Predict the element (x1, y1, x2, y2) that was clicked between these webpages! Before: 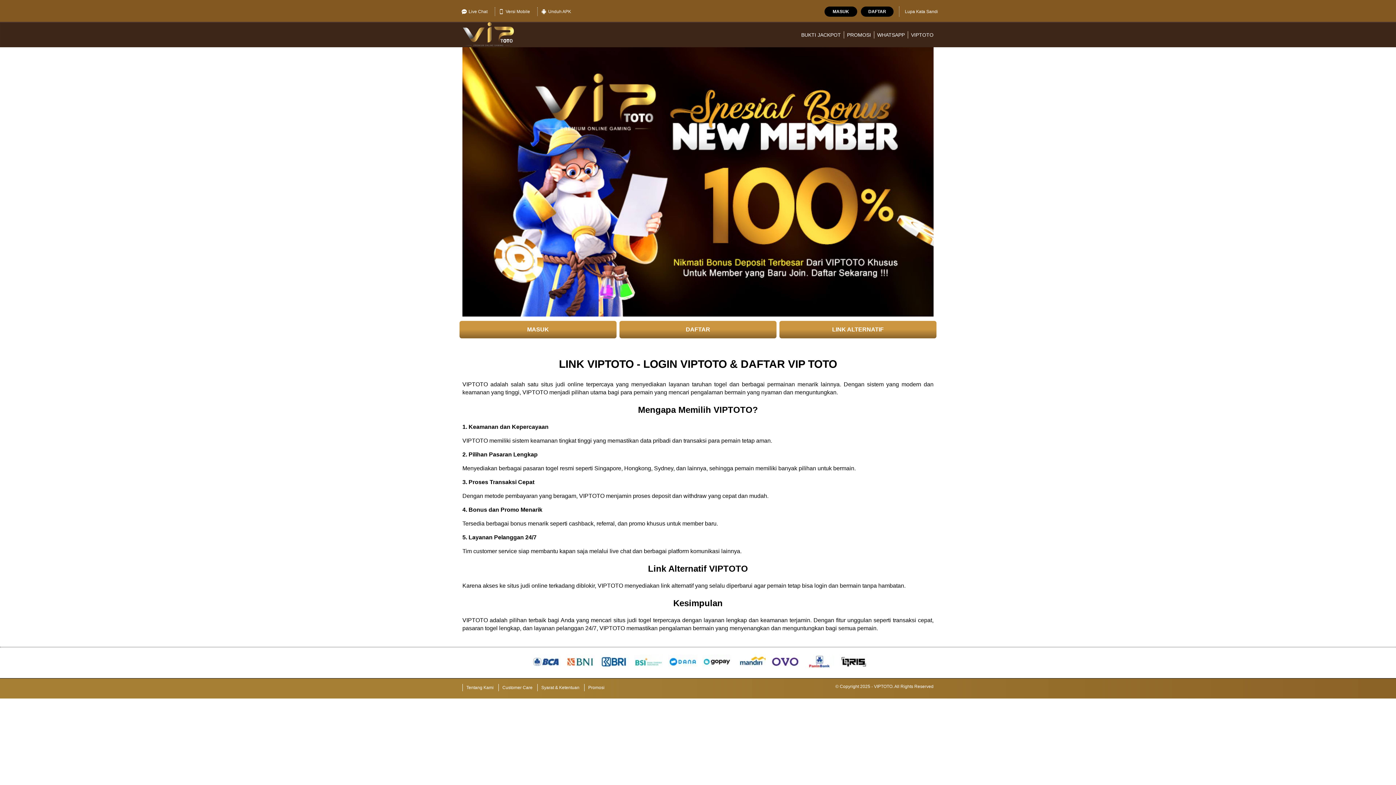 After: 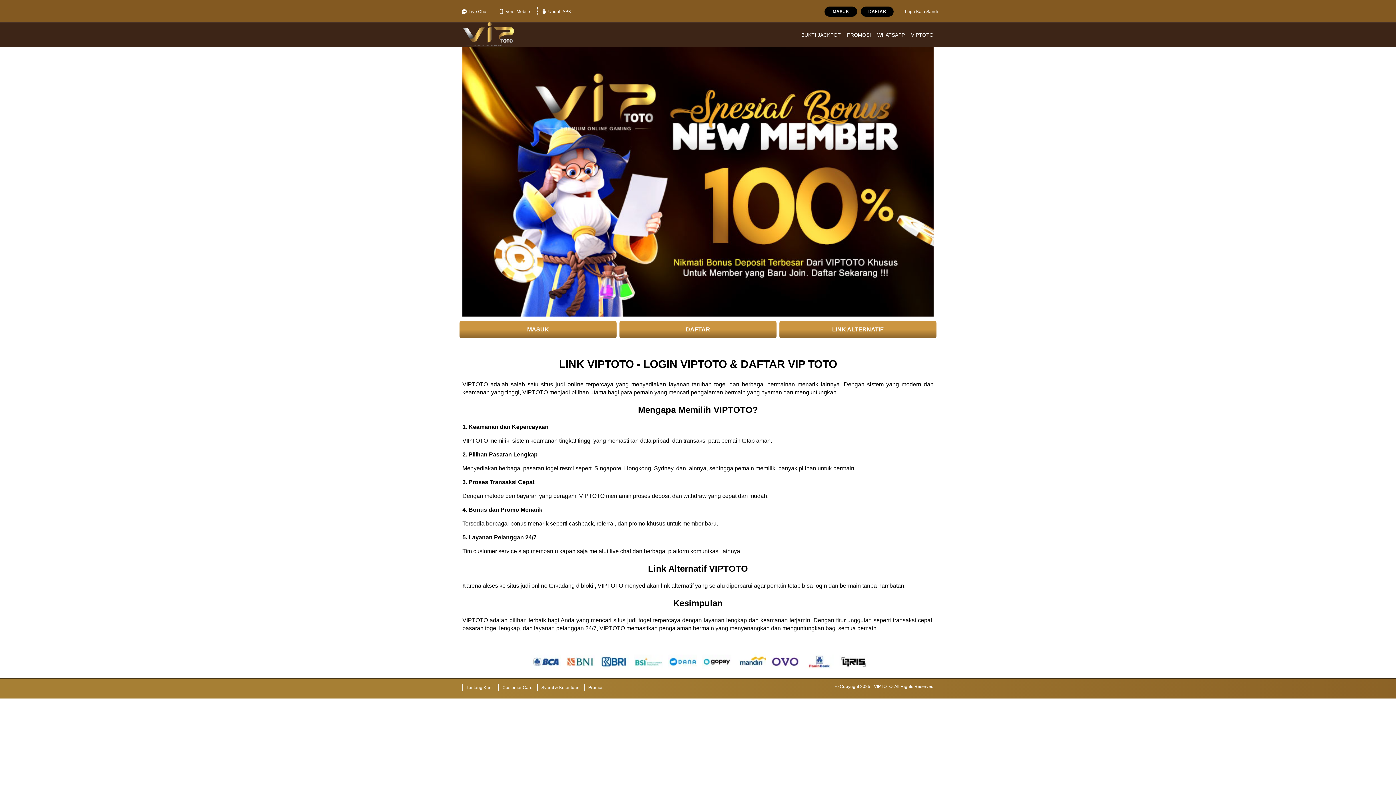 Action: label: Lupa Kata Sandi bbox: (905, 6, 938, 16)